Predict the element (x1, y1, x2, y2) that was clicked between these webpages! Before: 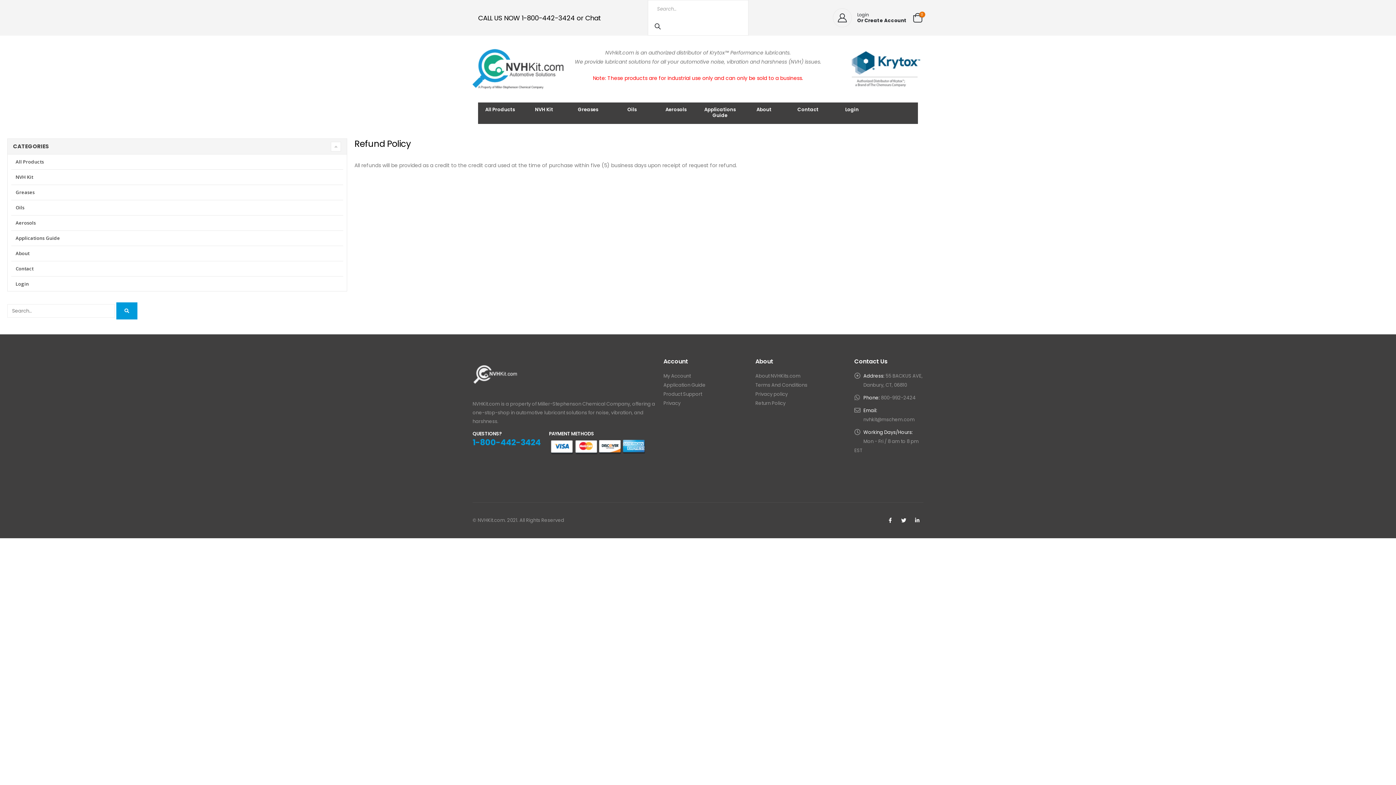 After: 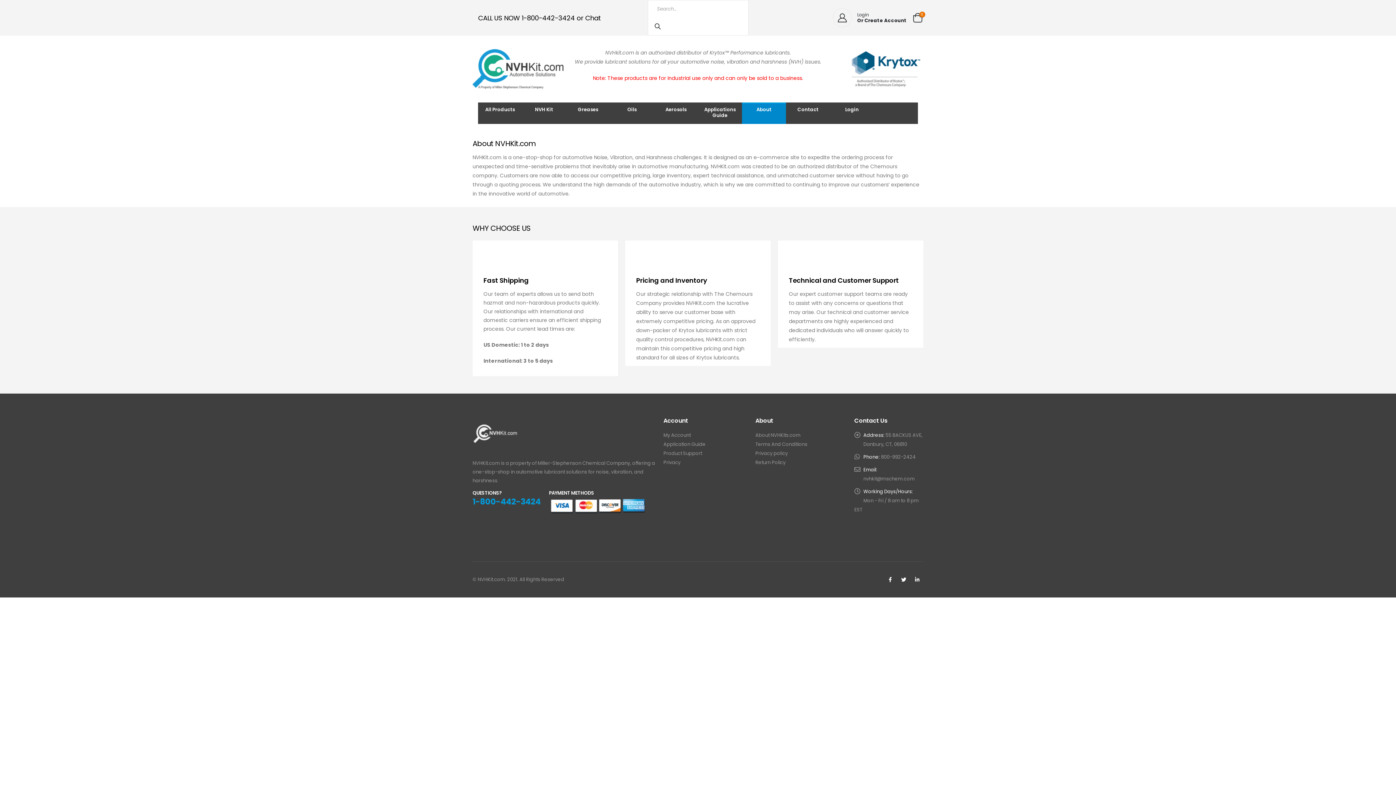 Action: bbox: (755, 372, 800, 379) label: About NVHKits.com